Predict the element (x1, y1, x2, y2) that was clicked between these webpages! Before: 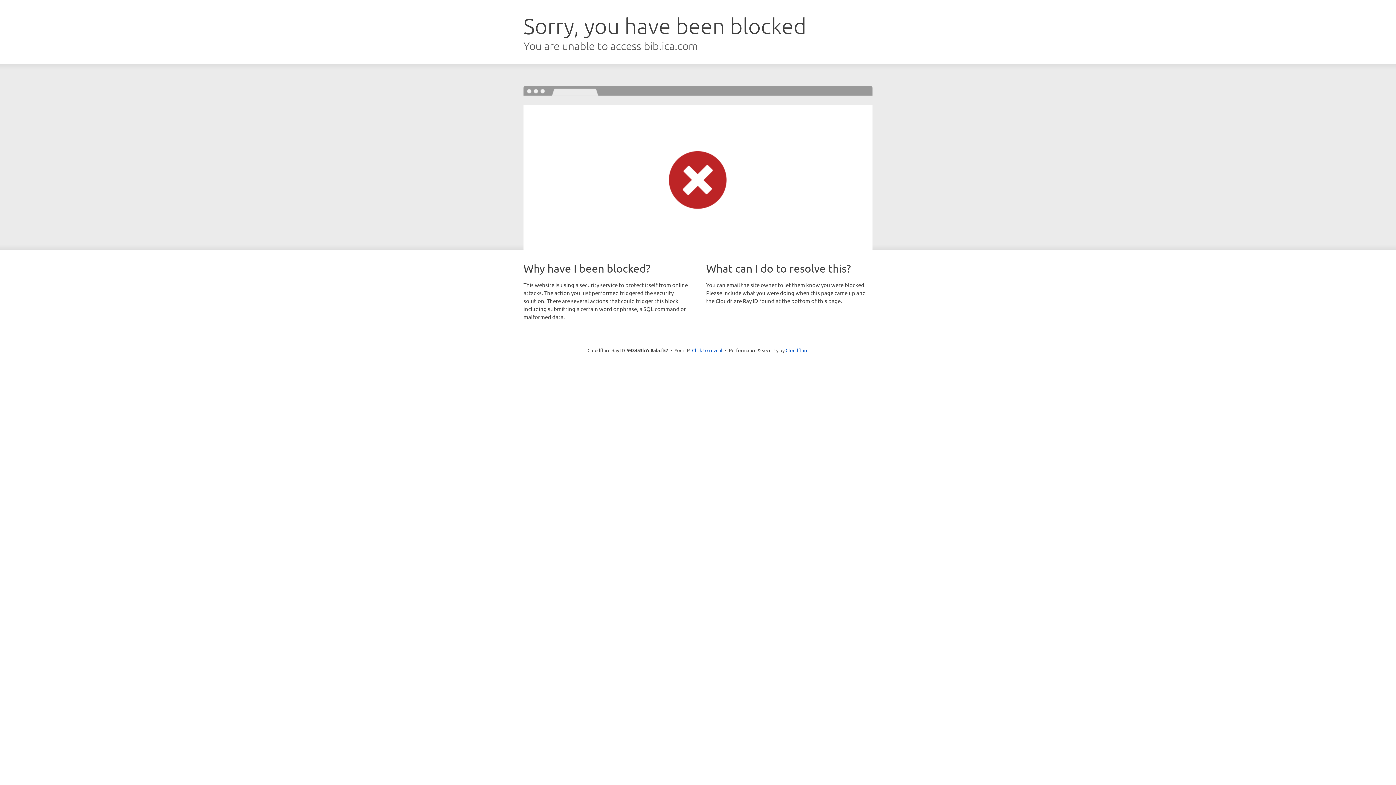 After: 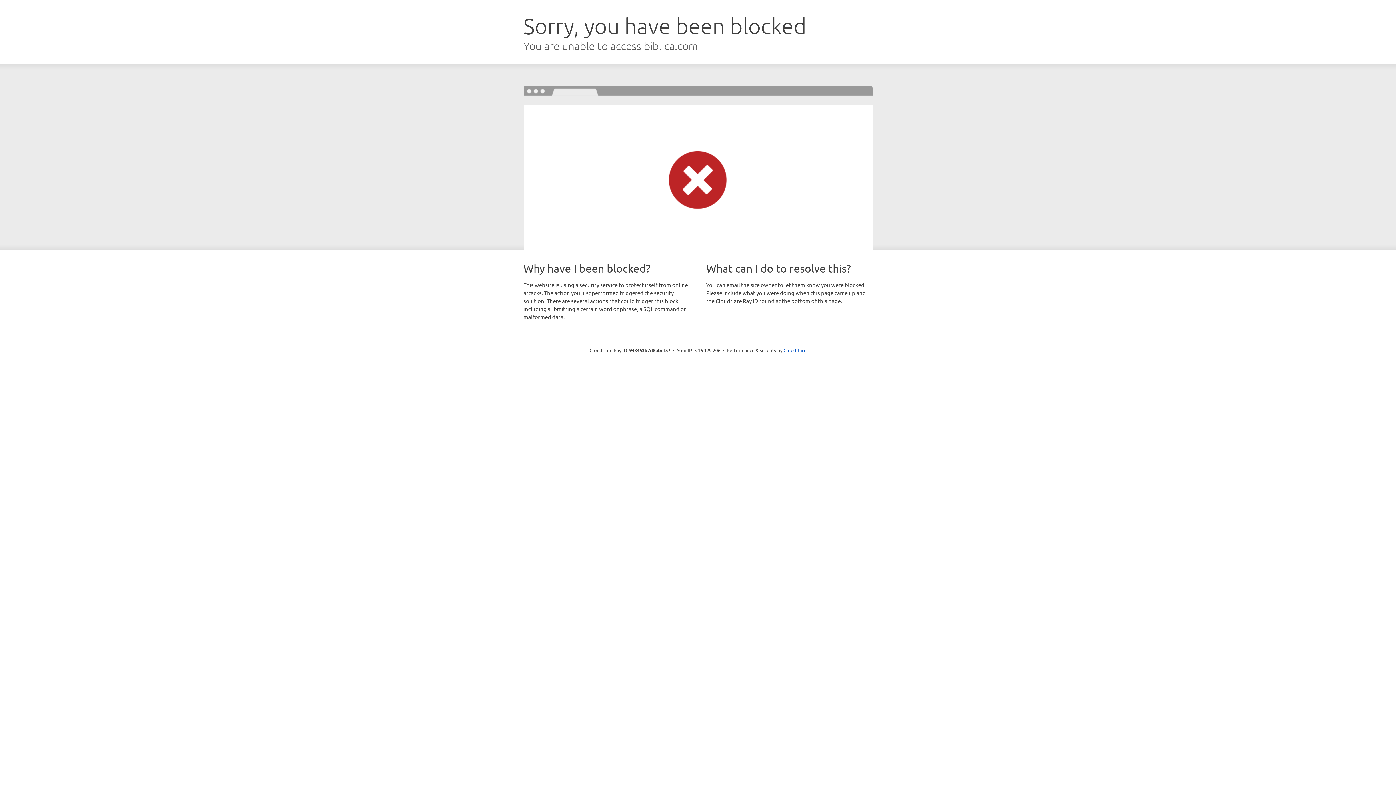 Action: bbox: (692, 346, 722, 353) label: Click to reveal